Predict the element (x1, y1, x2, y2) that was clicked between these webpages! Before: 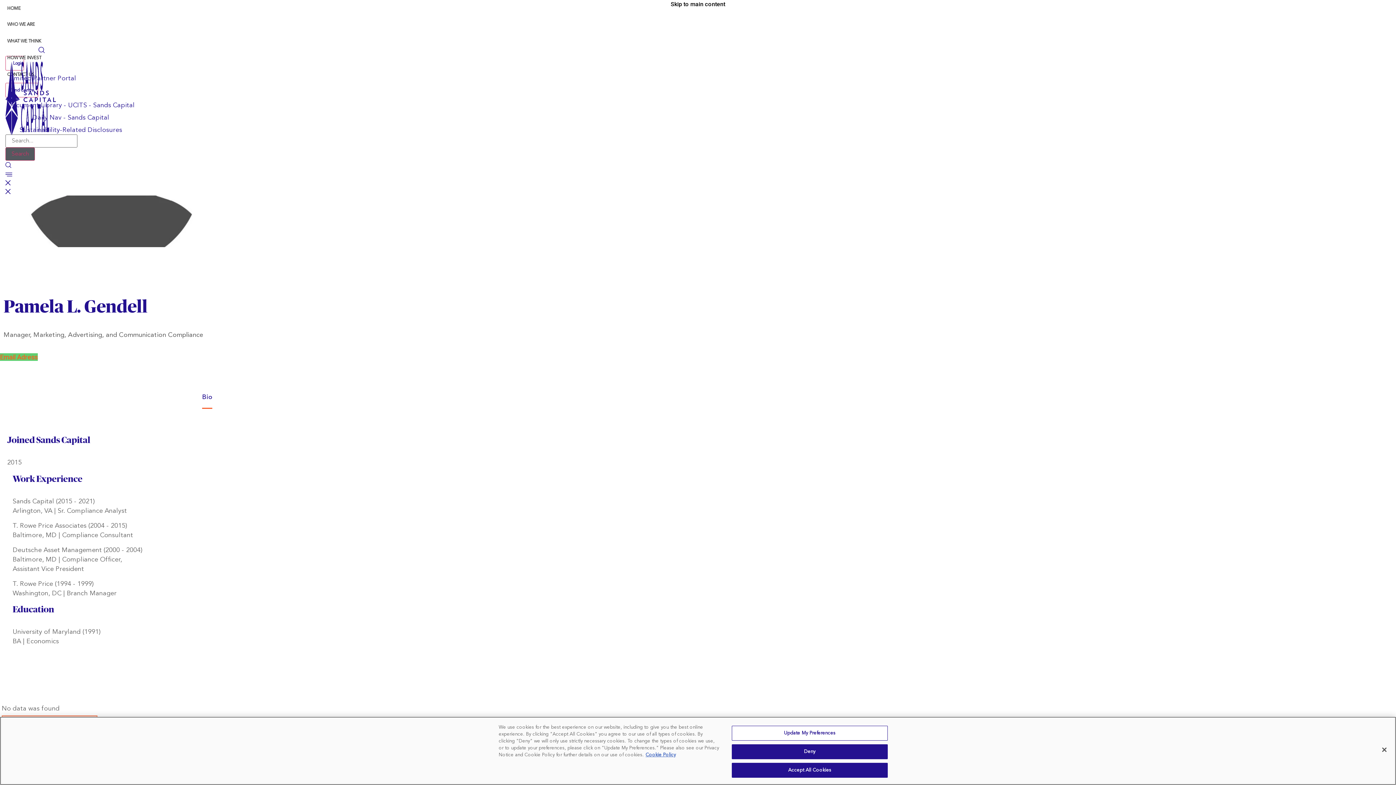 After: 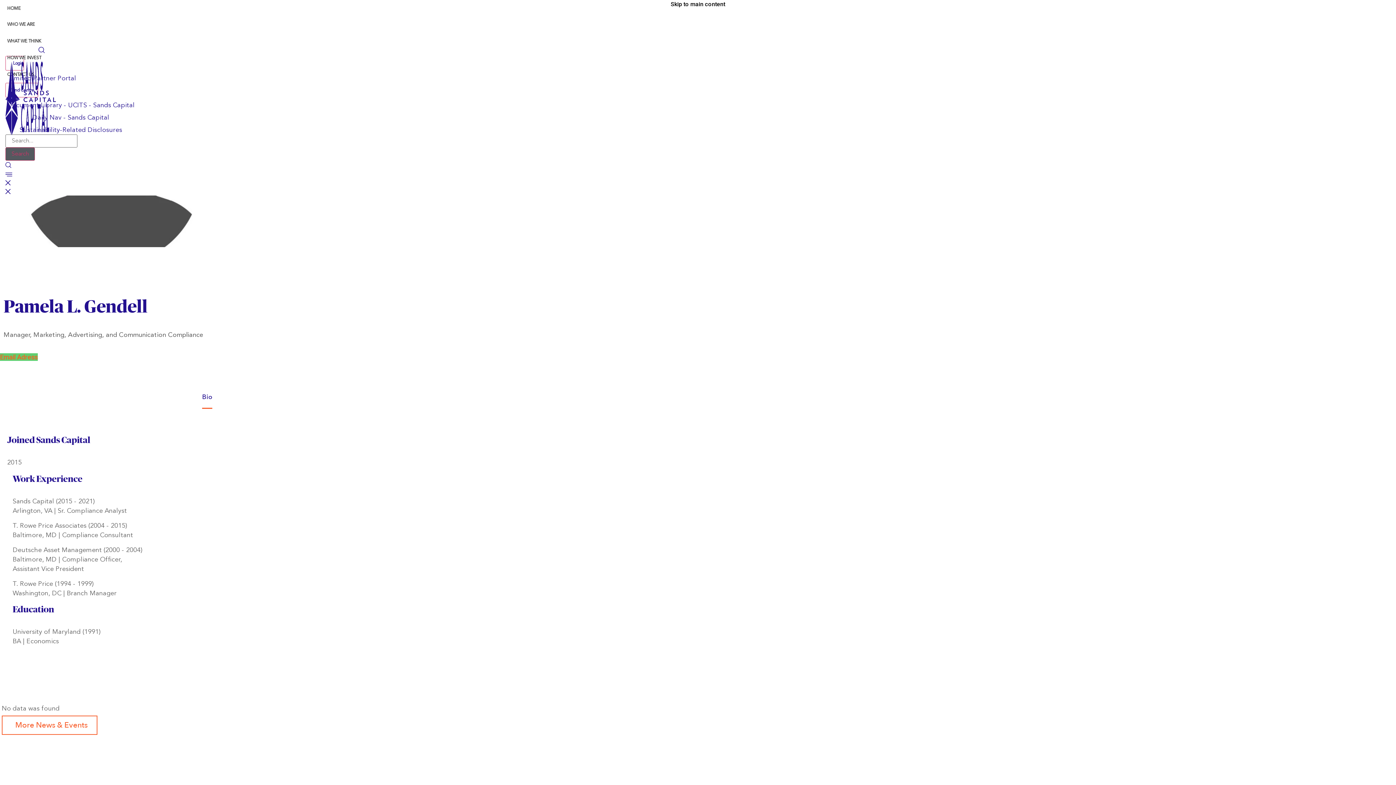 Action: bbox: (731, 763, 888, 778) label: Accept All Cookies